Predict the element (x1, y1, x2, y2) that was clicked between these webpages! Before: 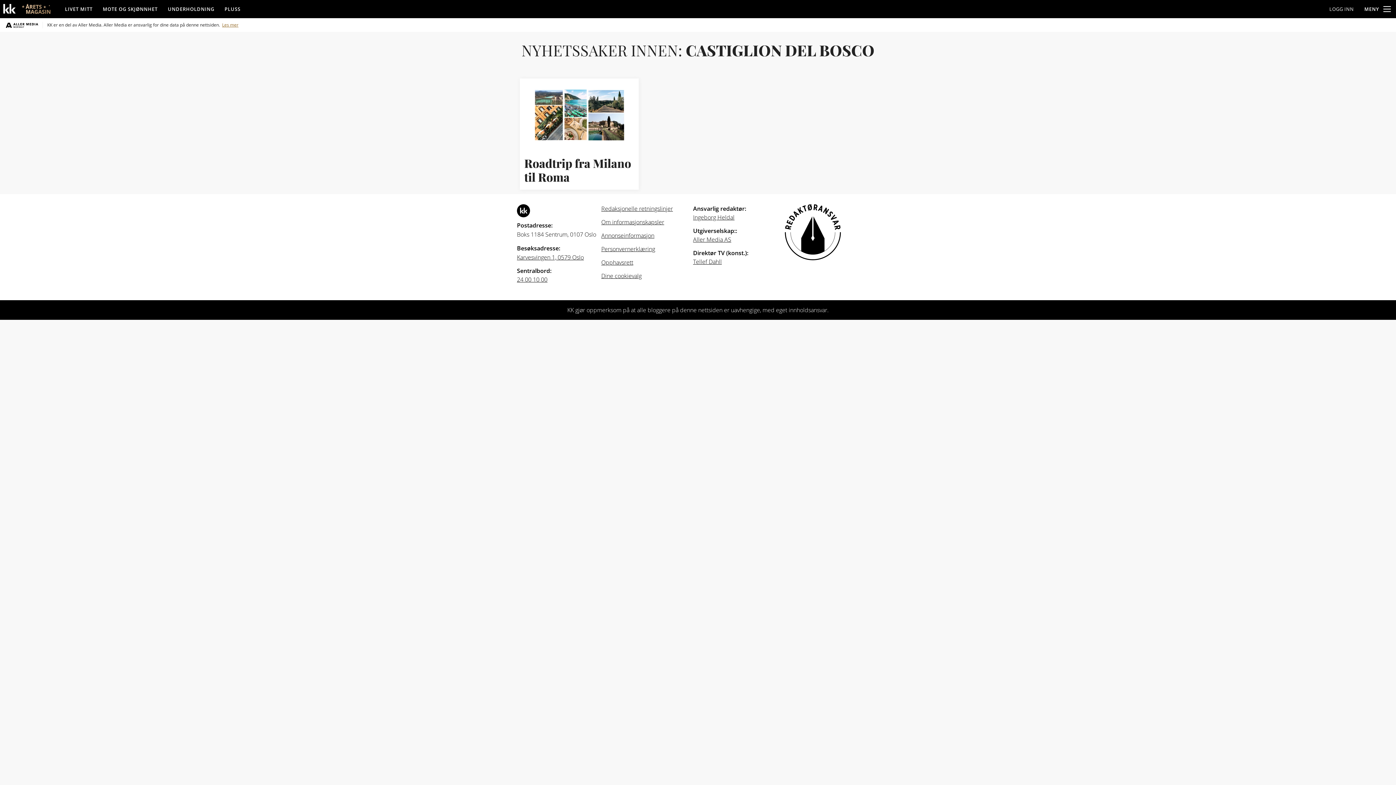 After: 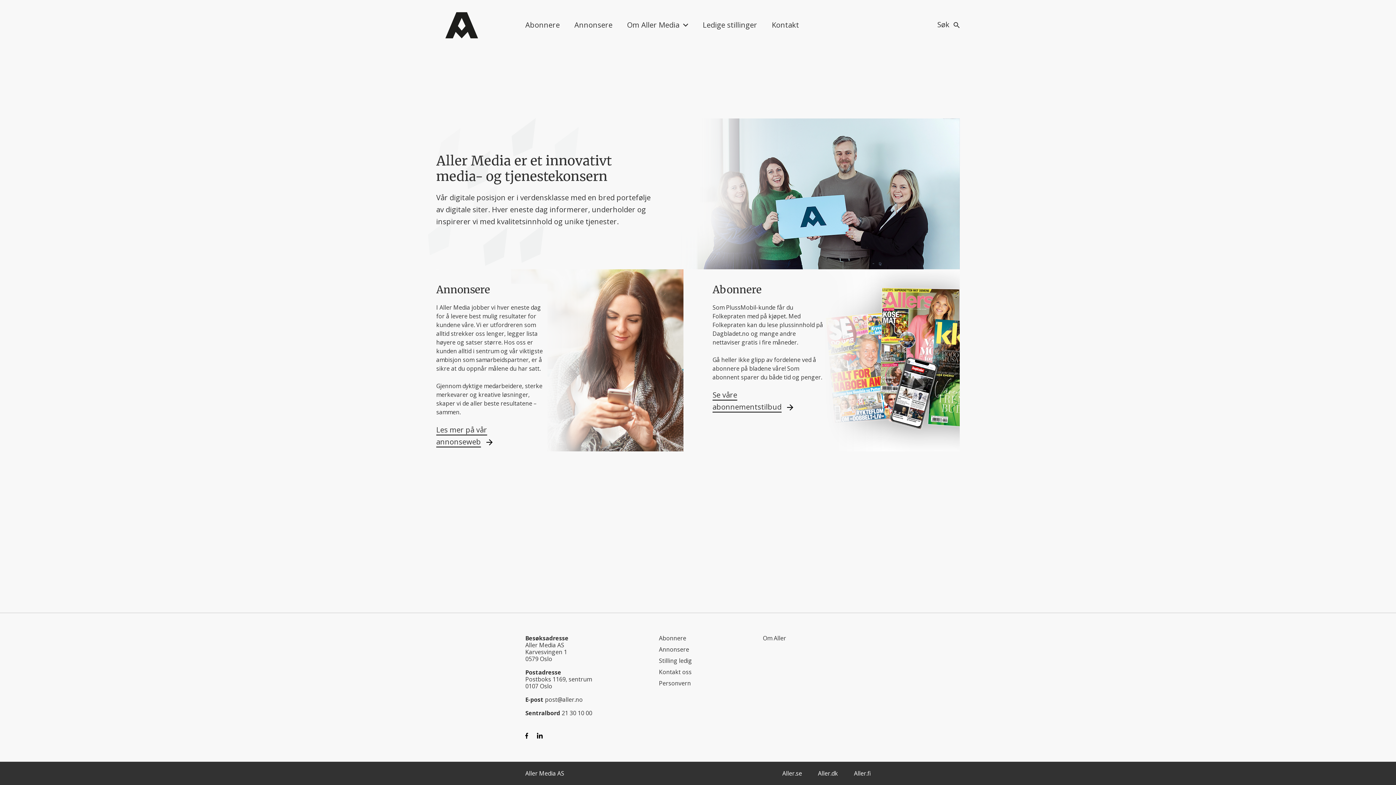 Action: bbox: (693, 235, 780, 244) label: Aller Media AS